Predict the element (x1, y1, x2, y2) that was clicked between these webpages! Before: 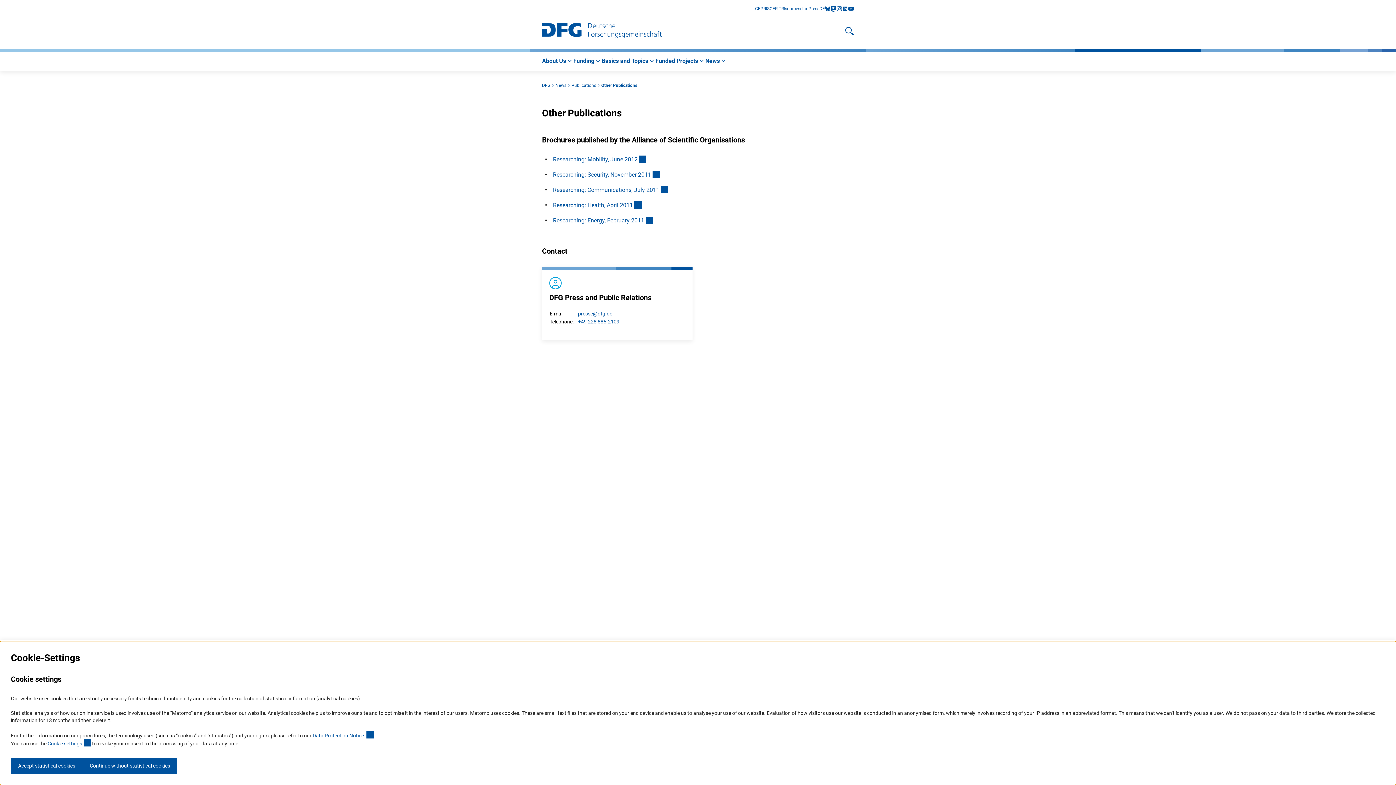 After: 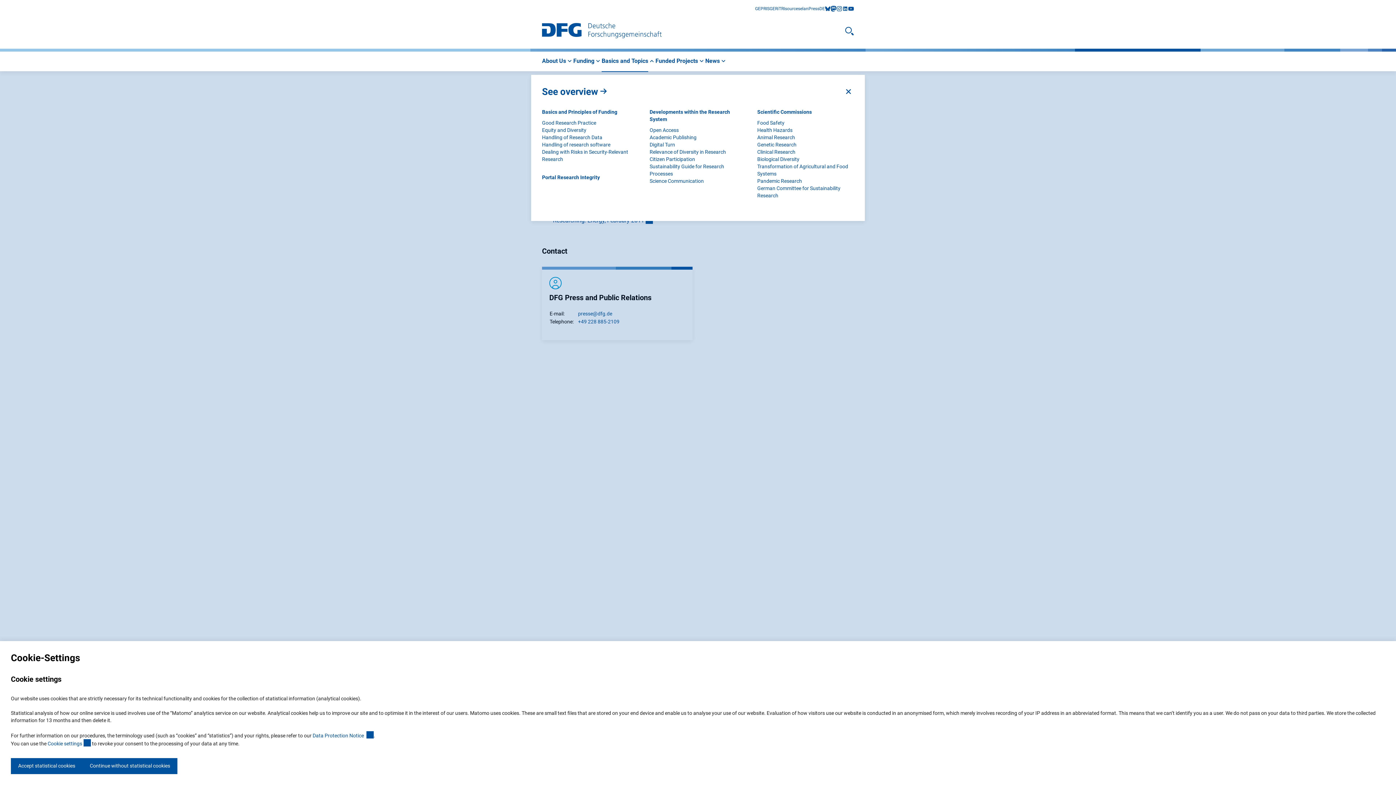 Action: label: Basics and Topics bbox: (601, 57, 655, 65)